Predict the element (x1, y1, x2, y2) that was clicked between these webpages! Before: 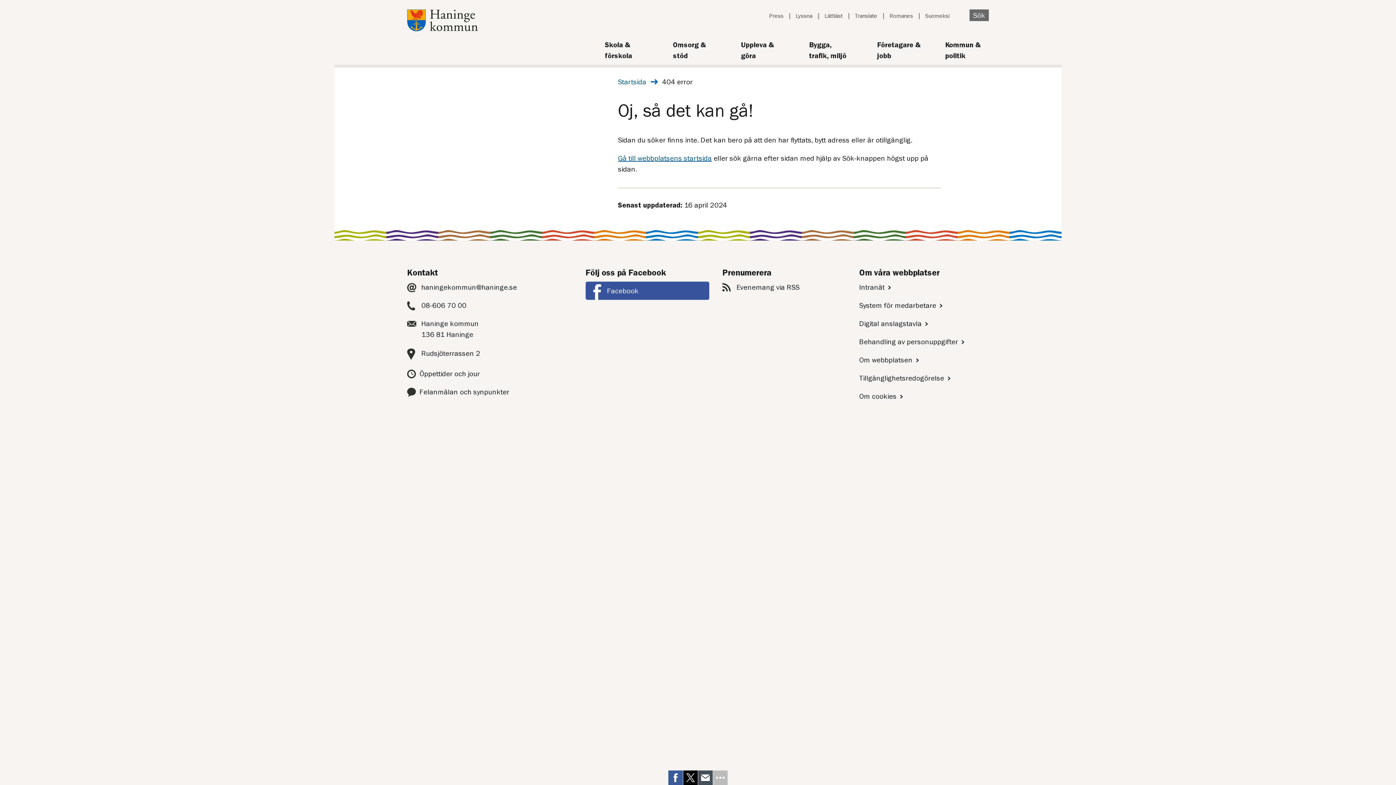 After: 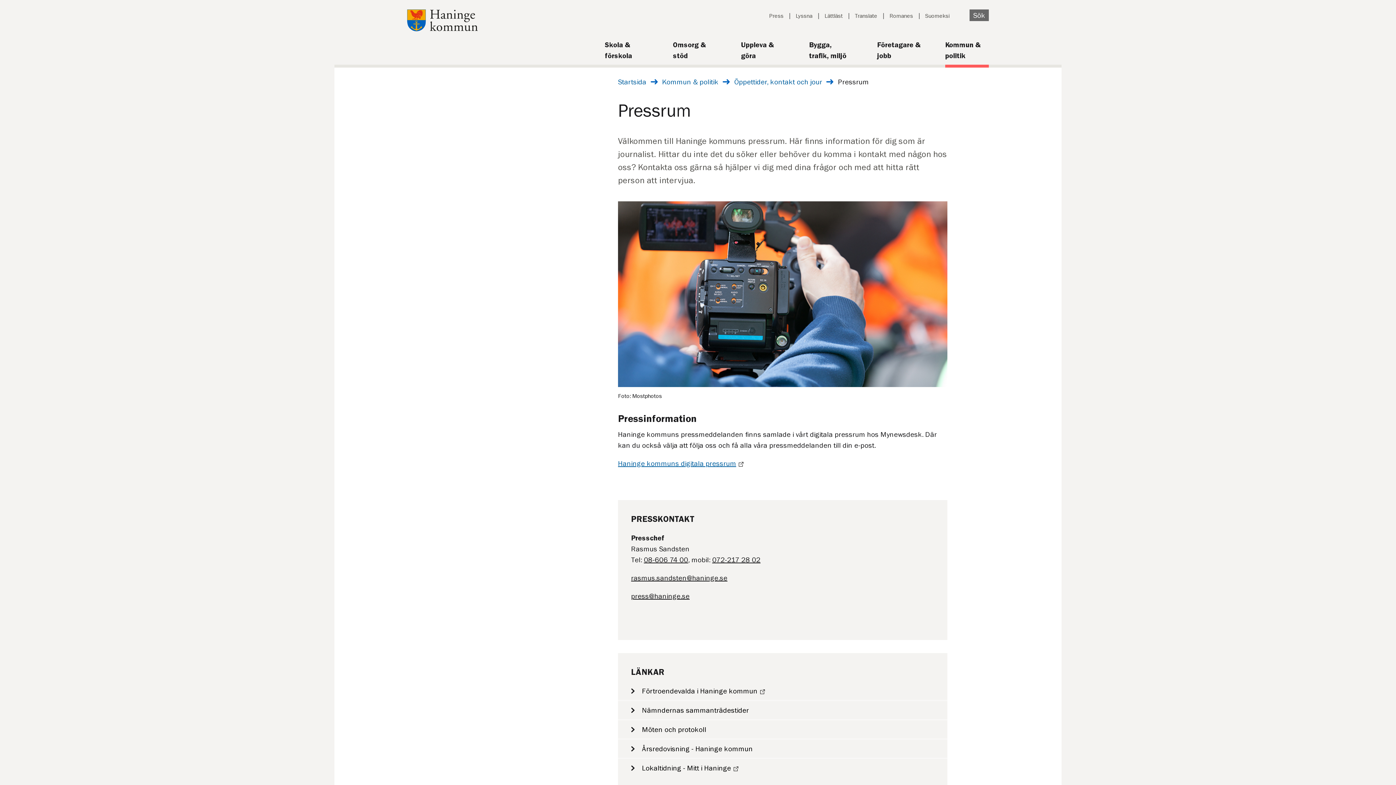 Action: bbox: (769, 13, 783, 18) label: Press